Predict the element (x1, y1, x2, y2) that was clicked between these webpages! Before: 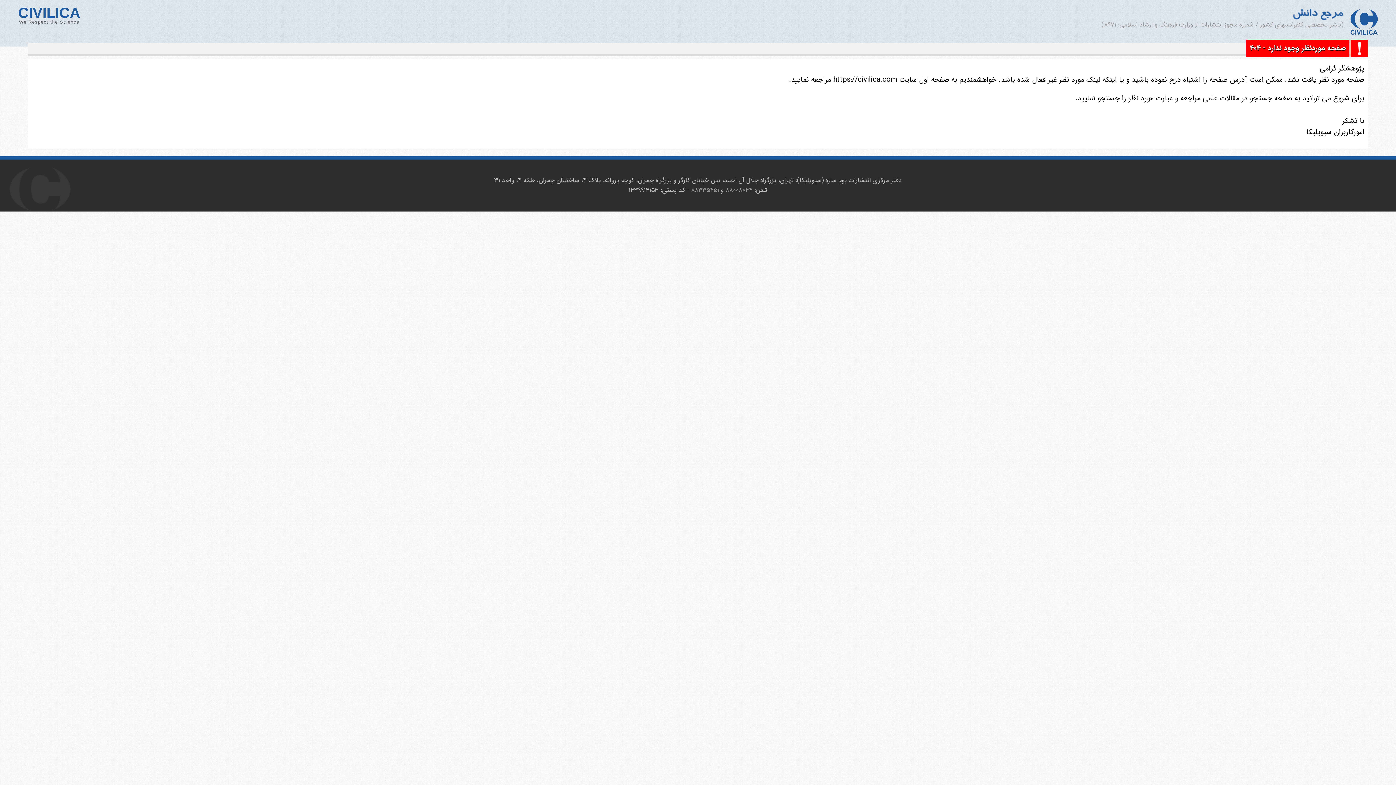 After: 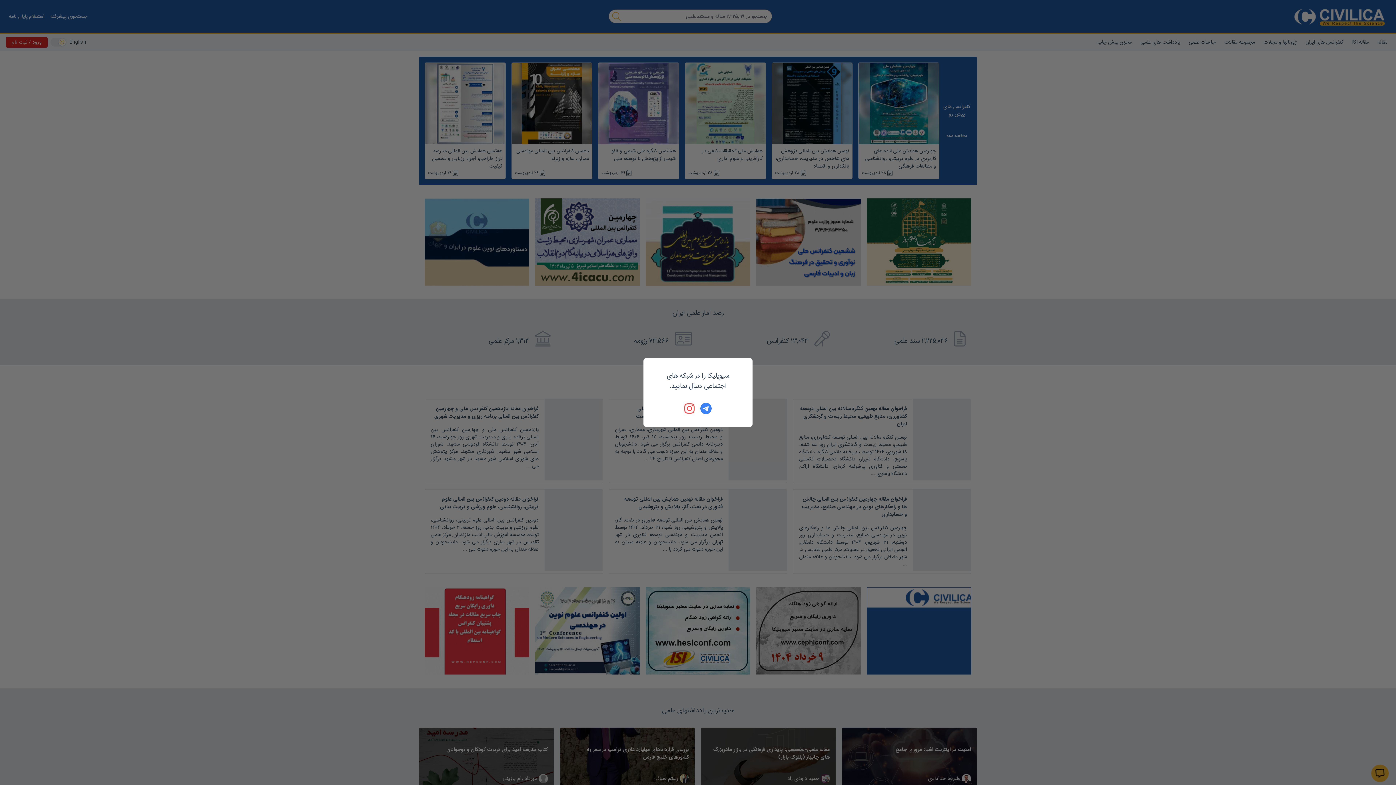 Action: bbox: (831, 74, 897, 85) label: https://civilica.com 